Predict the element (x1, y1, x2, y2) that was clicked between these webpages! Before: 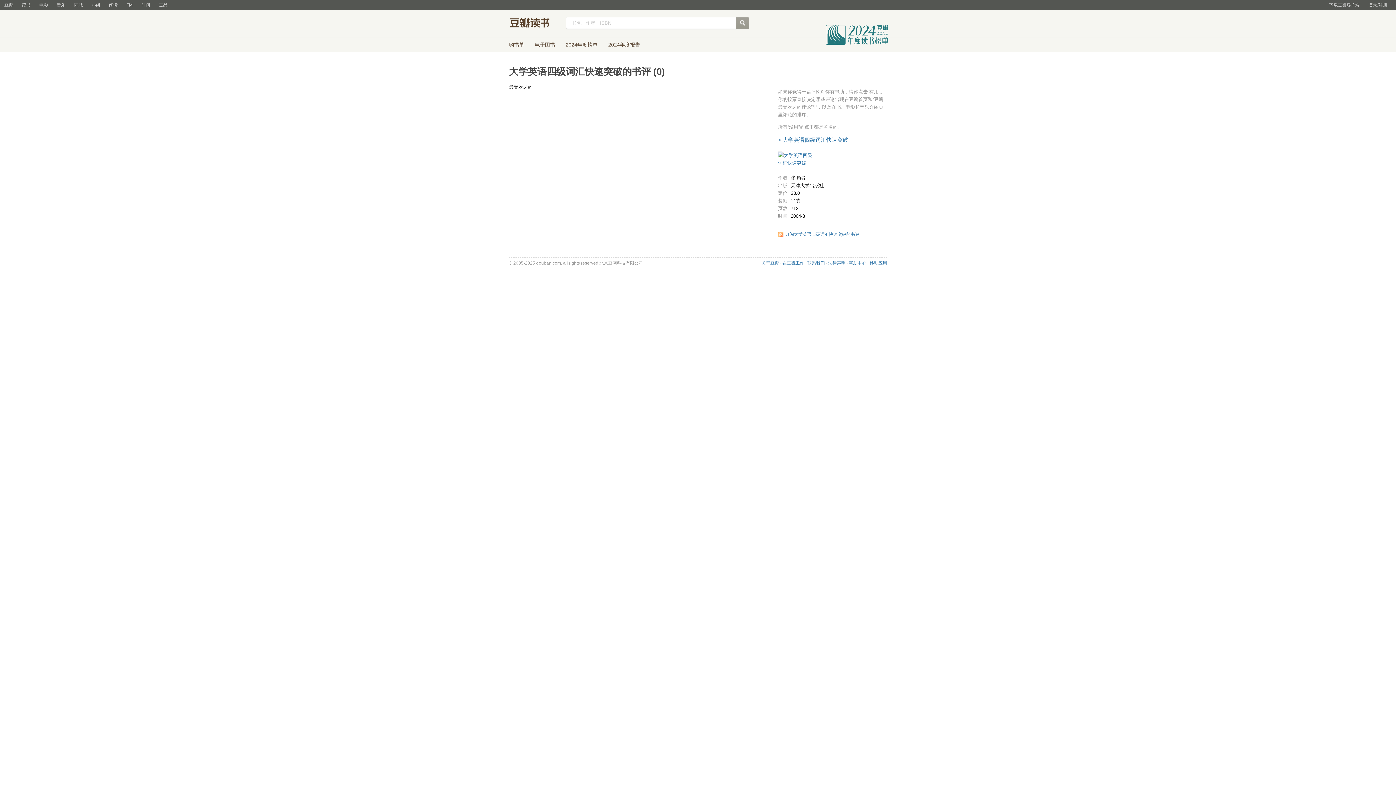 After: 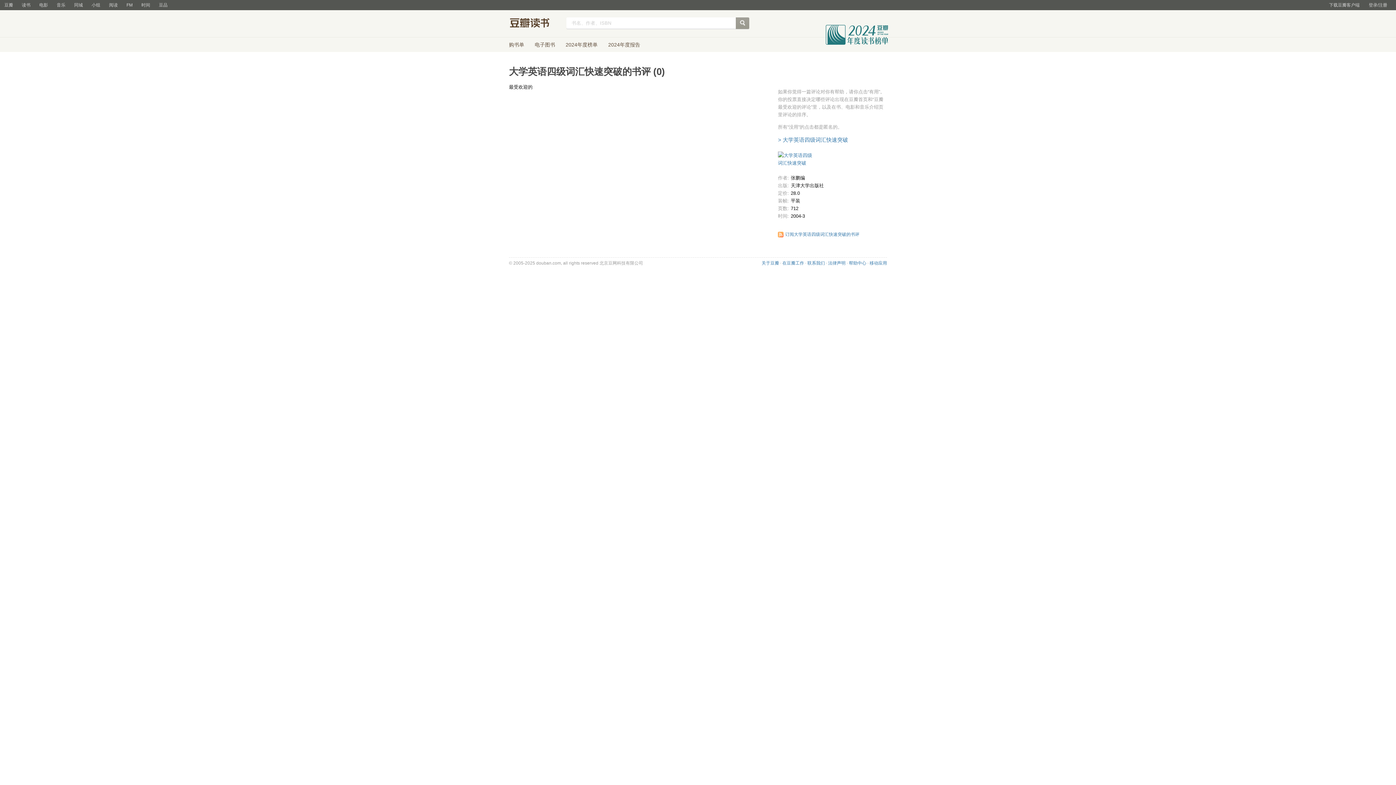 Action: label: 最受欢迎的 bbox: (509, 84, 532, 89)